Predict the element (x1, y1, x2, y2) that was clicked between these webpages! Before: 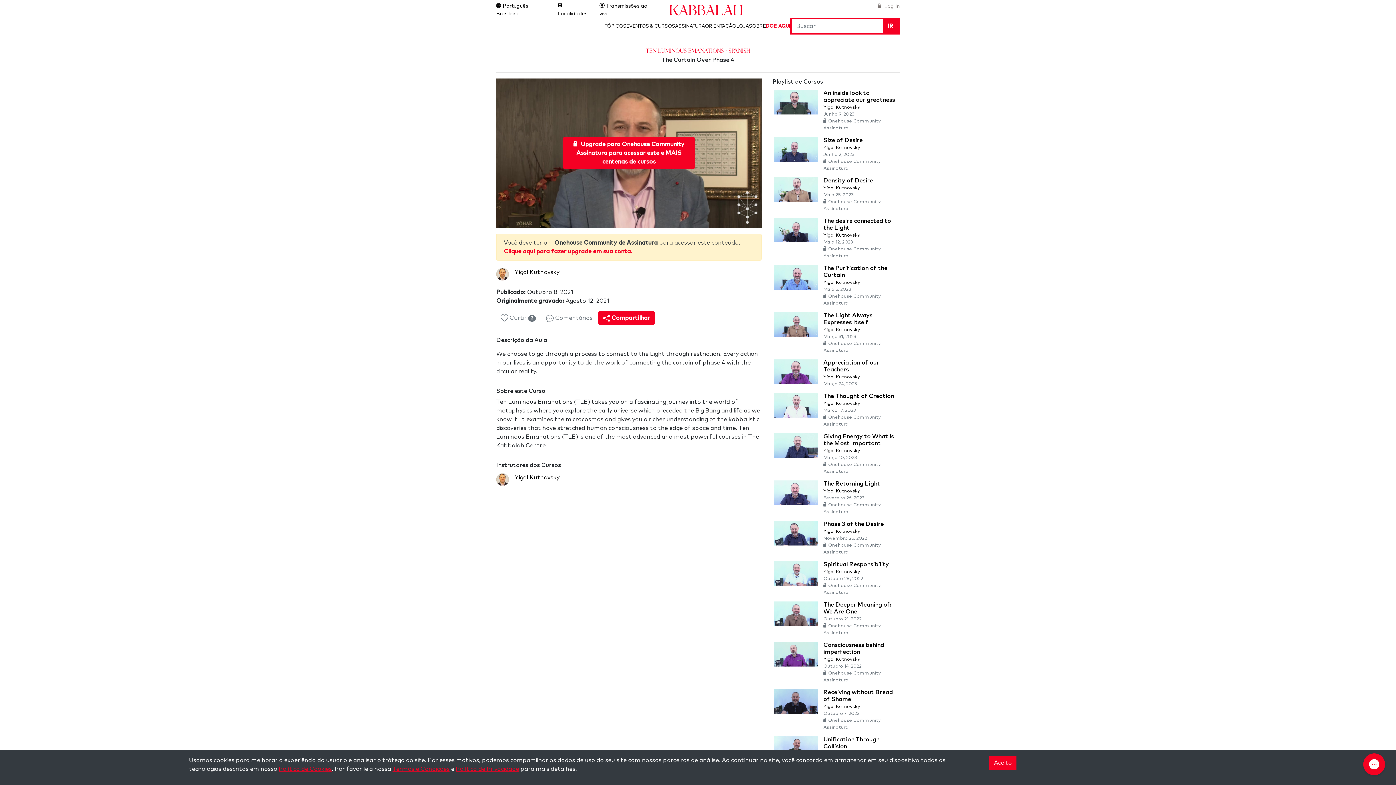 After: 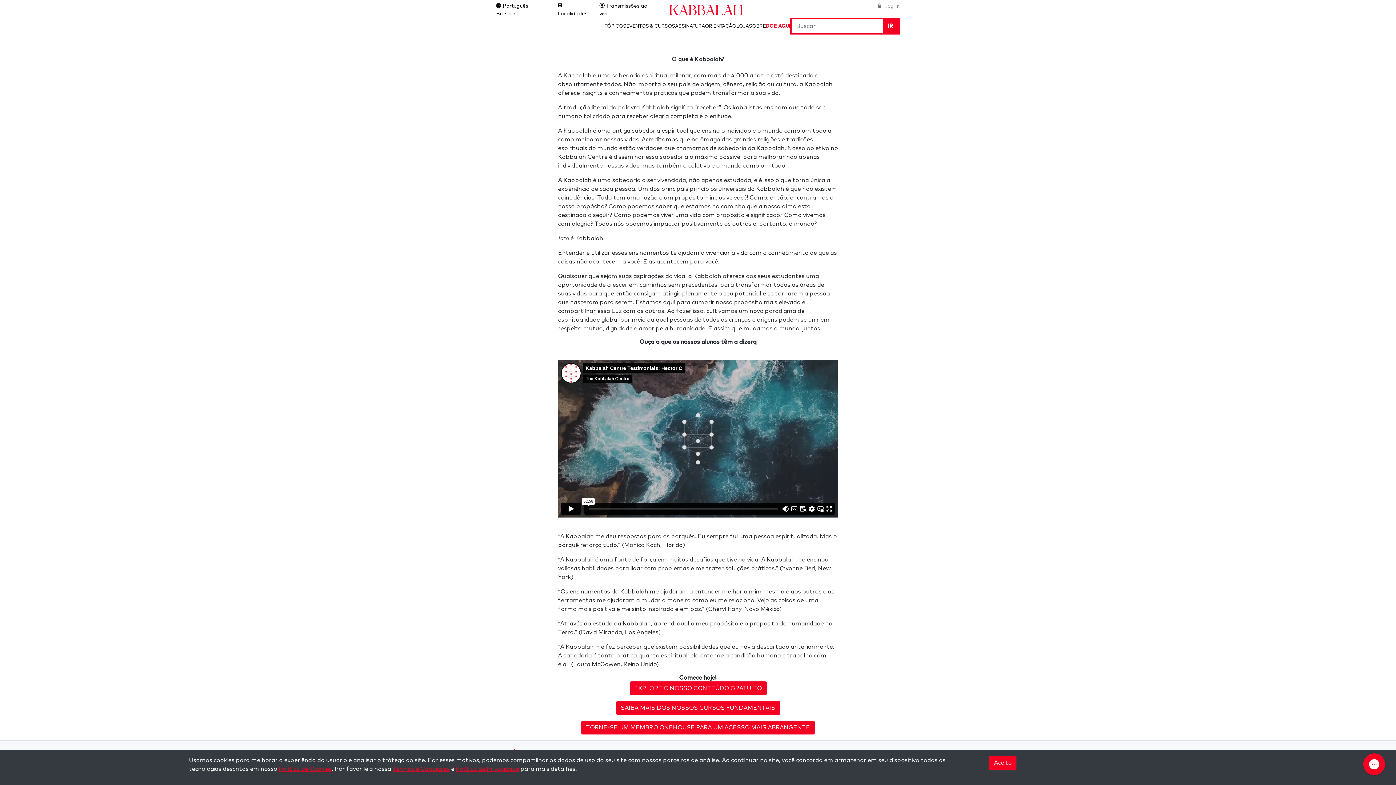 Action: label: SOBRE bbox: (749, 23, 765, 28)